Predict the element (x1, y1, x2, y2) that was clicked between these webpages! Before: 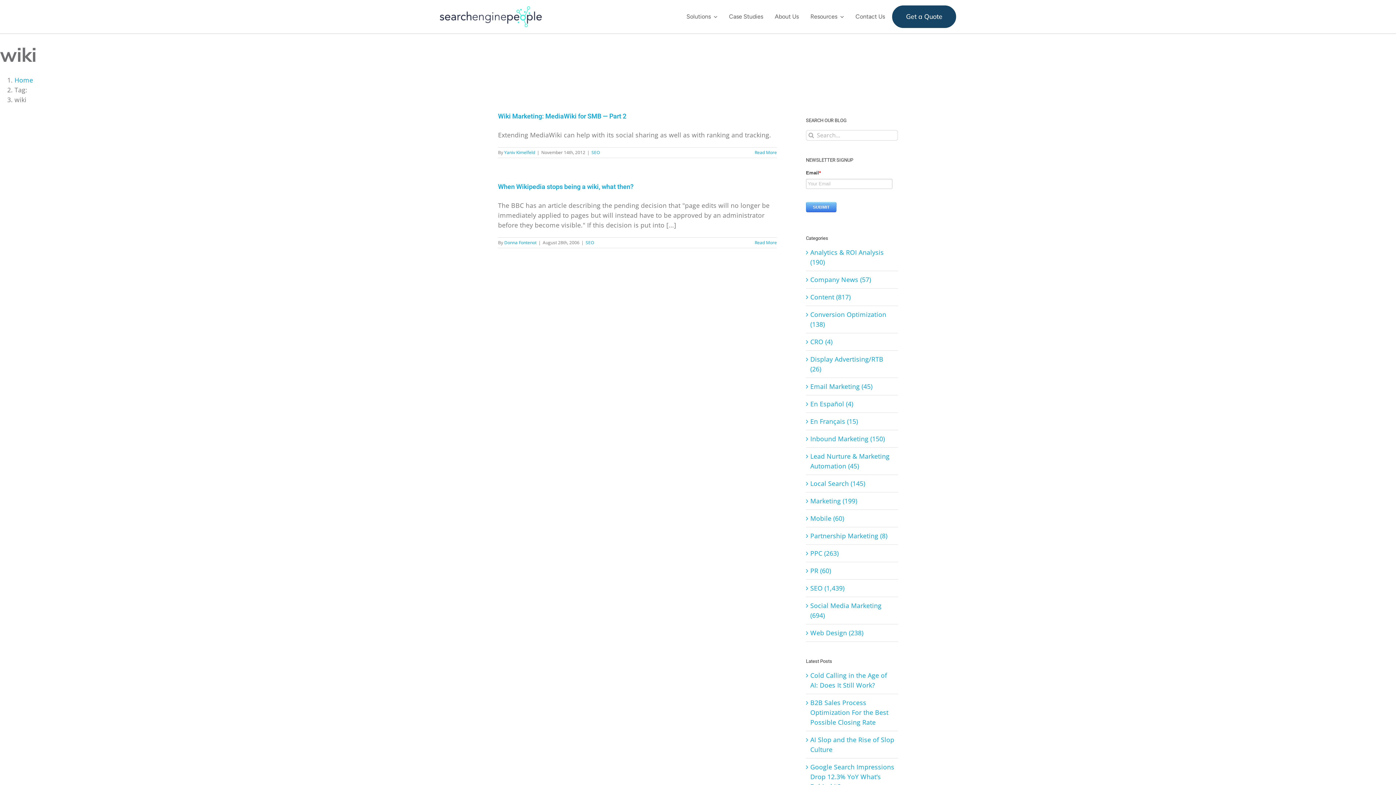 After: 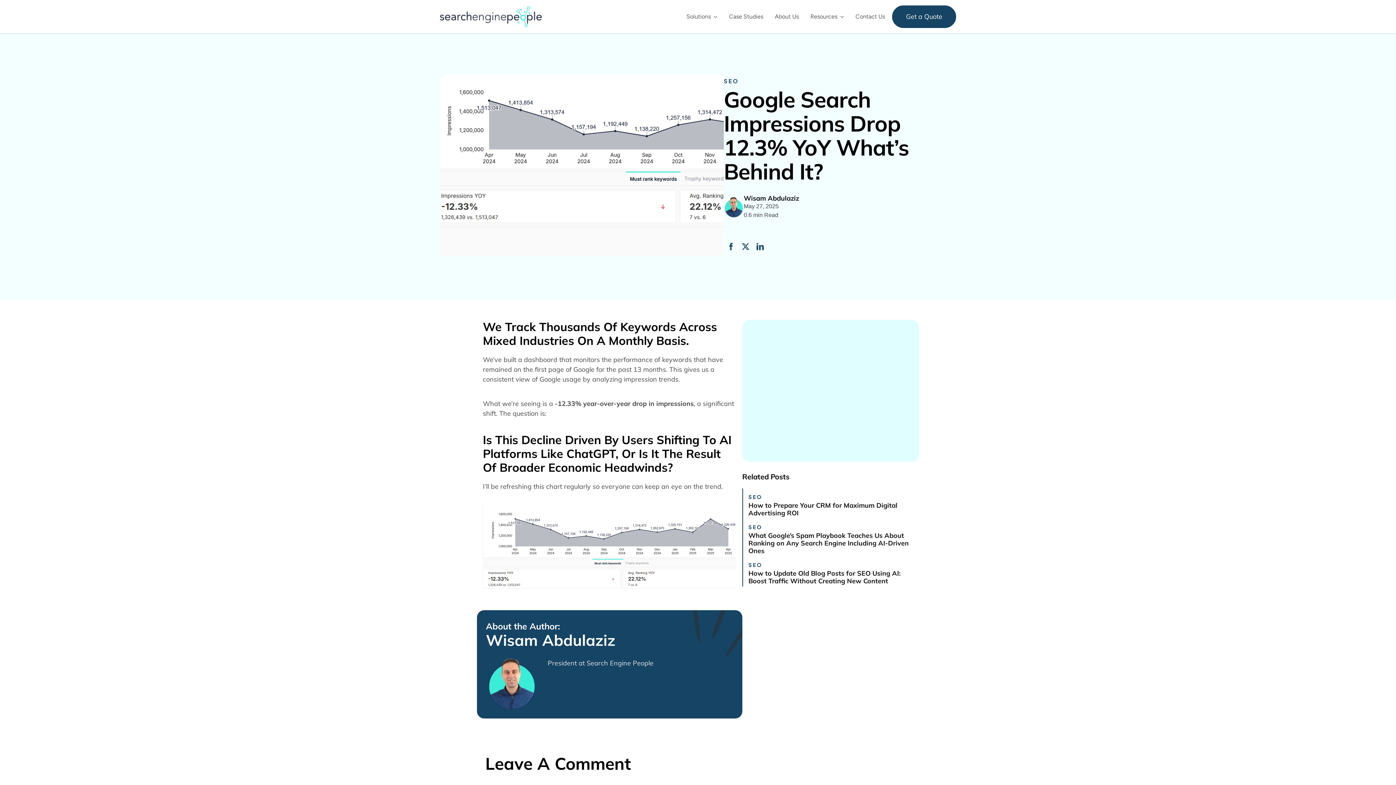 Action: label: Google Search Impressions Drop 12.3% YoY What’s Behind It? bbox: (810, 763, 894, 791)